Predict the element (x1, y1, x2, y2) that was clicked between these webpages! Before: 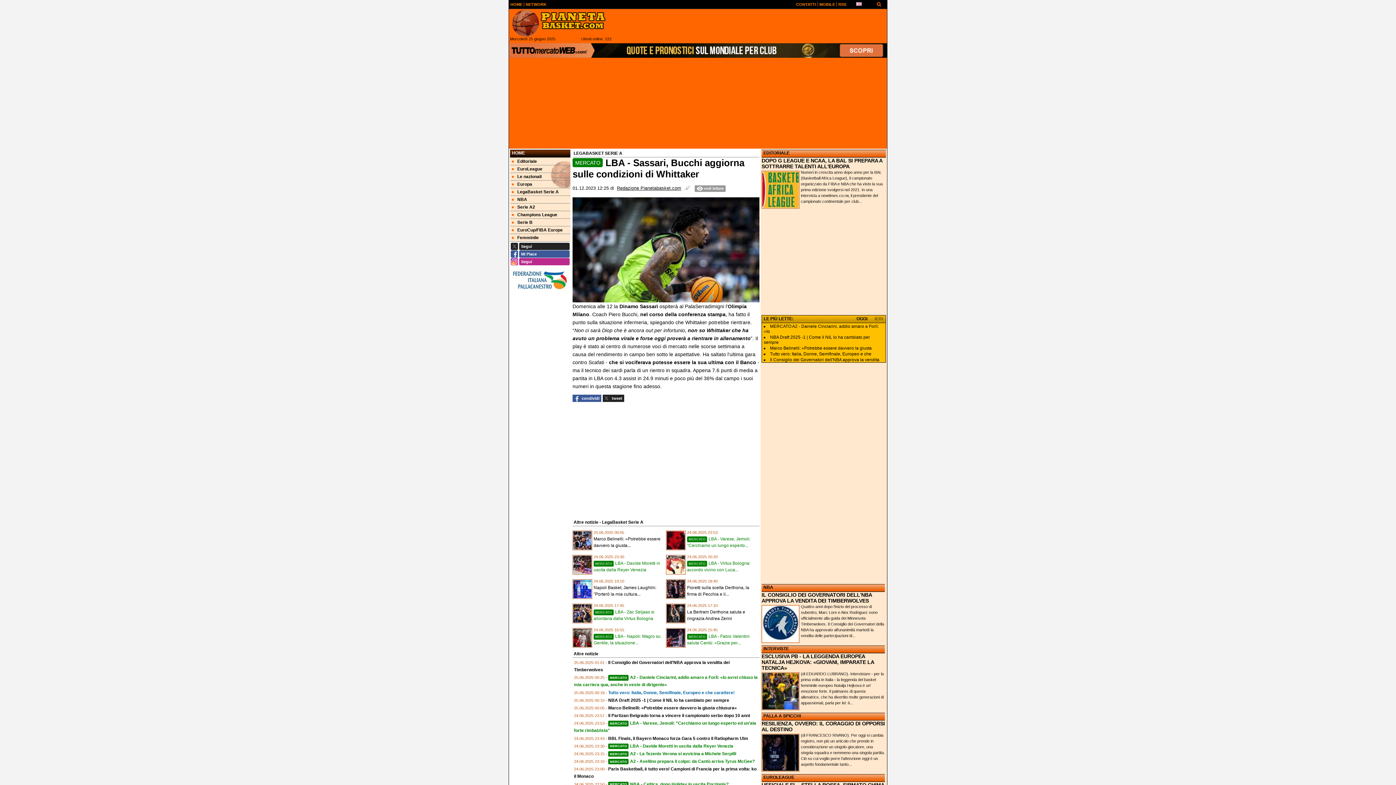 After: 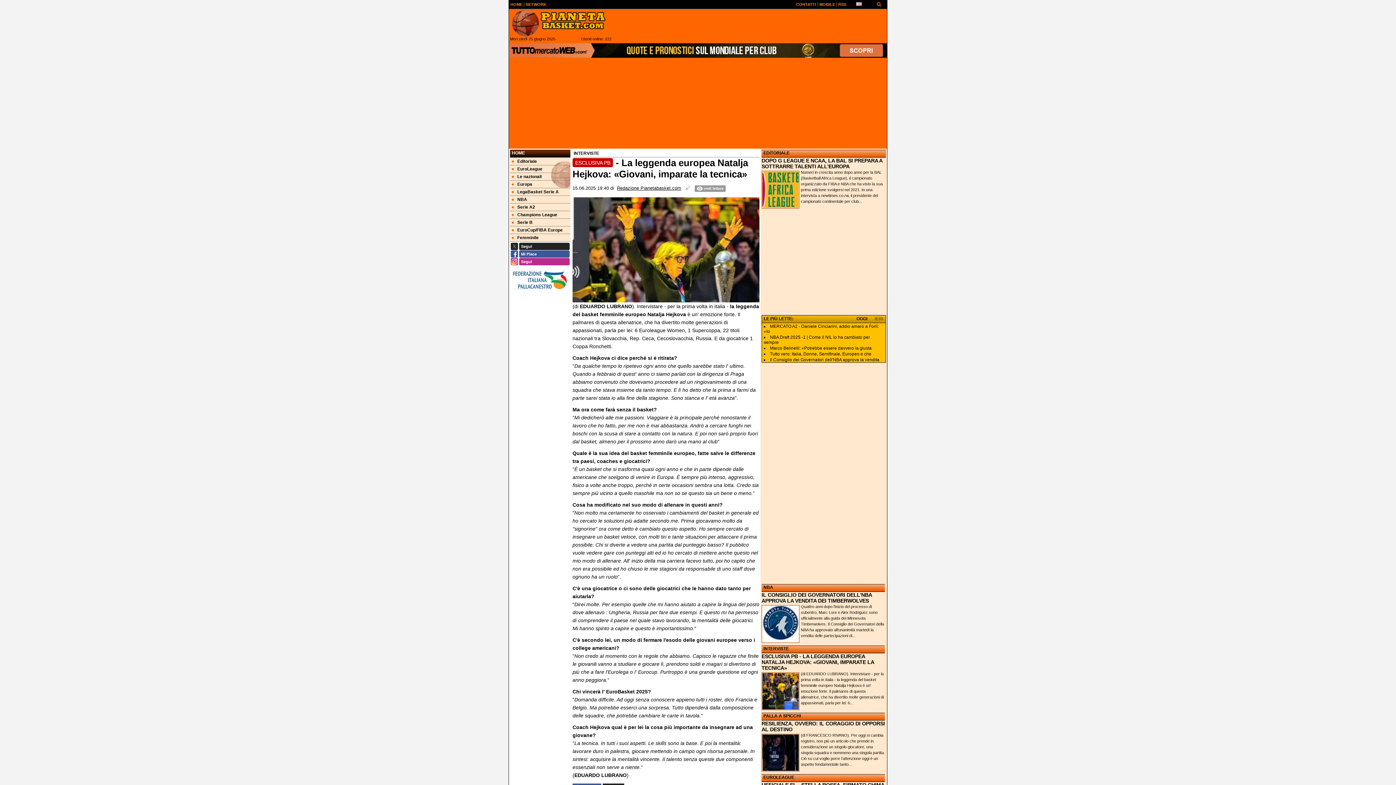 Action: bbox: (761, 653, 874, 671) label: ESCLUSIVA PB - LA LEGGENDA EUROPEA NATALJA HEJKOVA: «GIOVANI, IMPARATE LA TECNICA»